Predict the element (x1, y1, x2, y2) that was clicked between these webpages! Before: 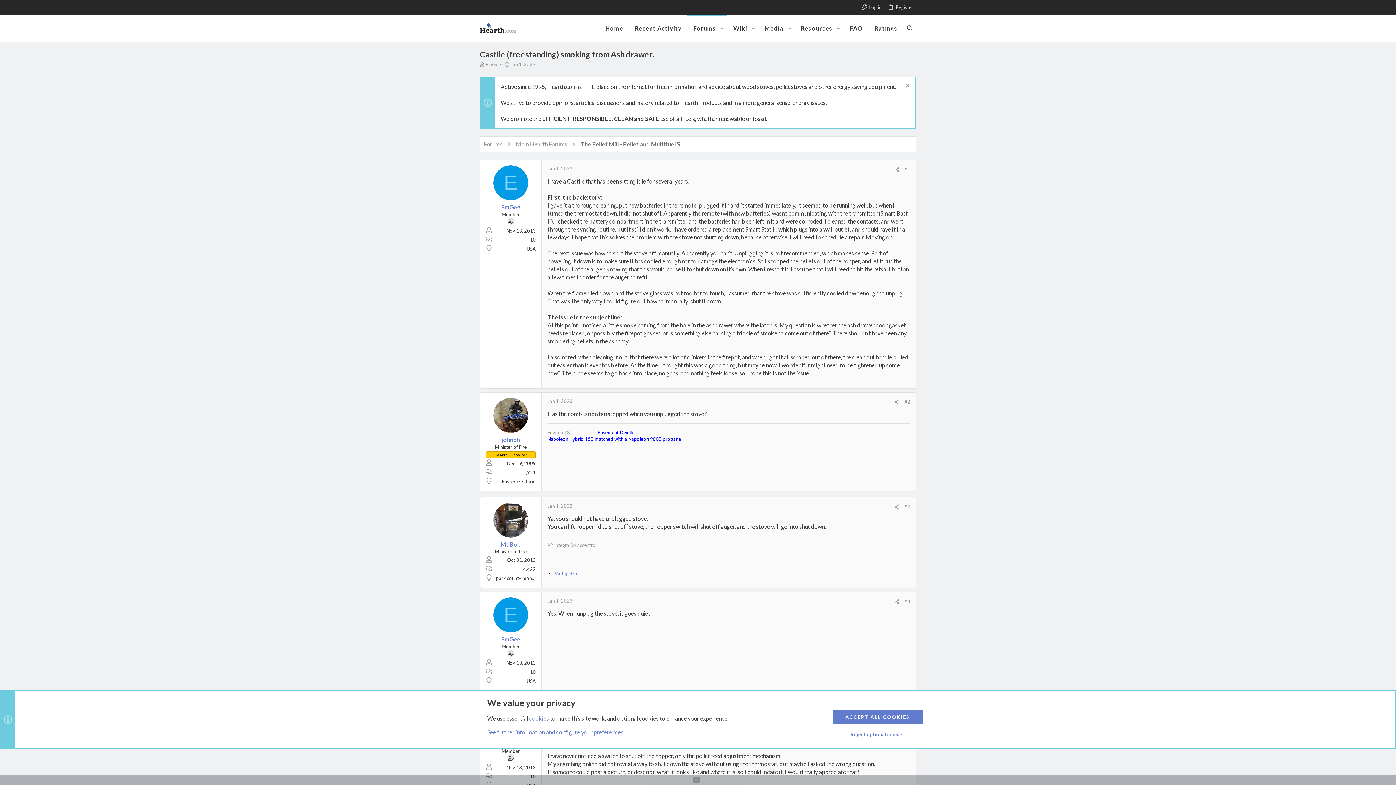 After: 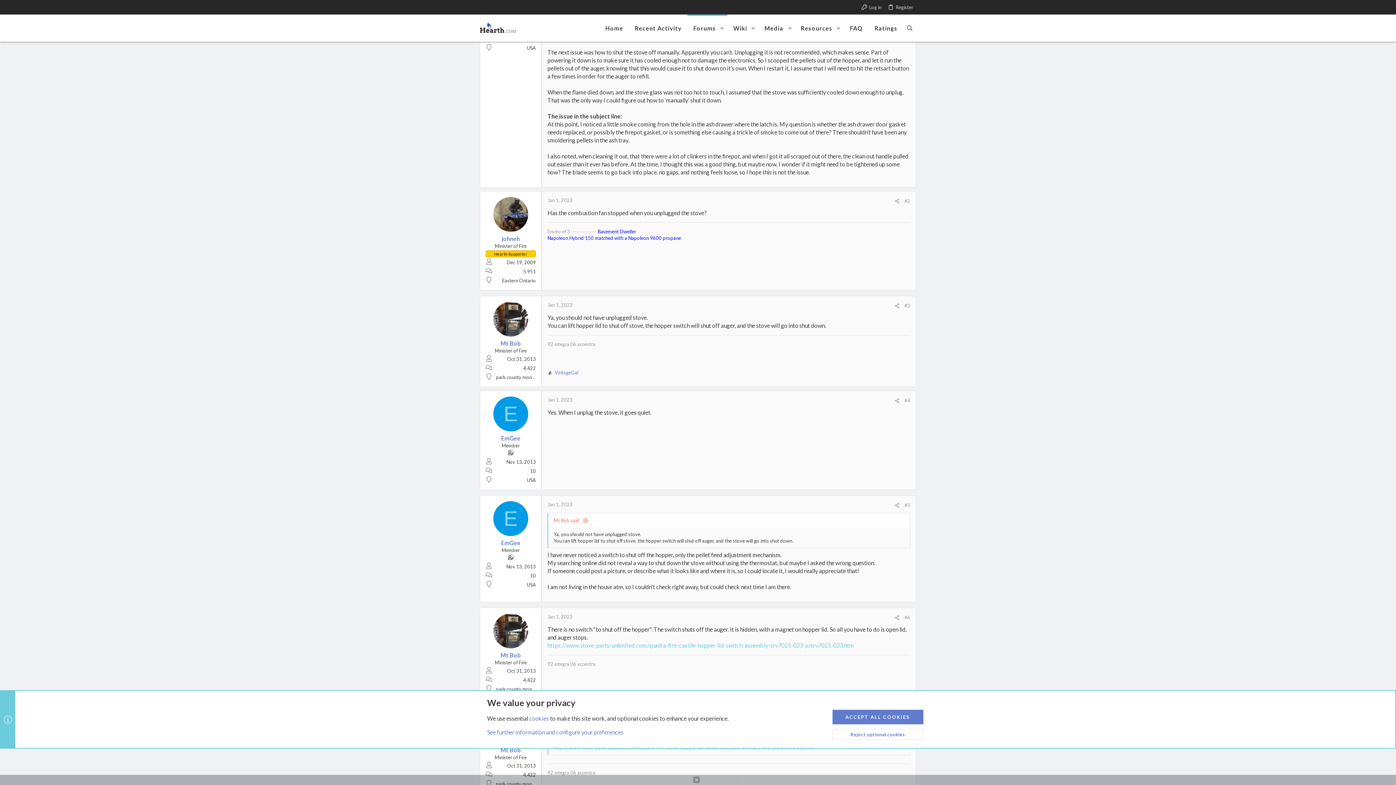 Action: label: #1 bbox: (904, 166, 910, 172)